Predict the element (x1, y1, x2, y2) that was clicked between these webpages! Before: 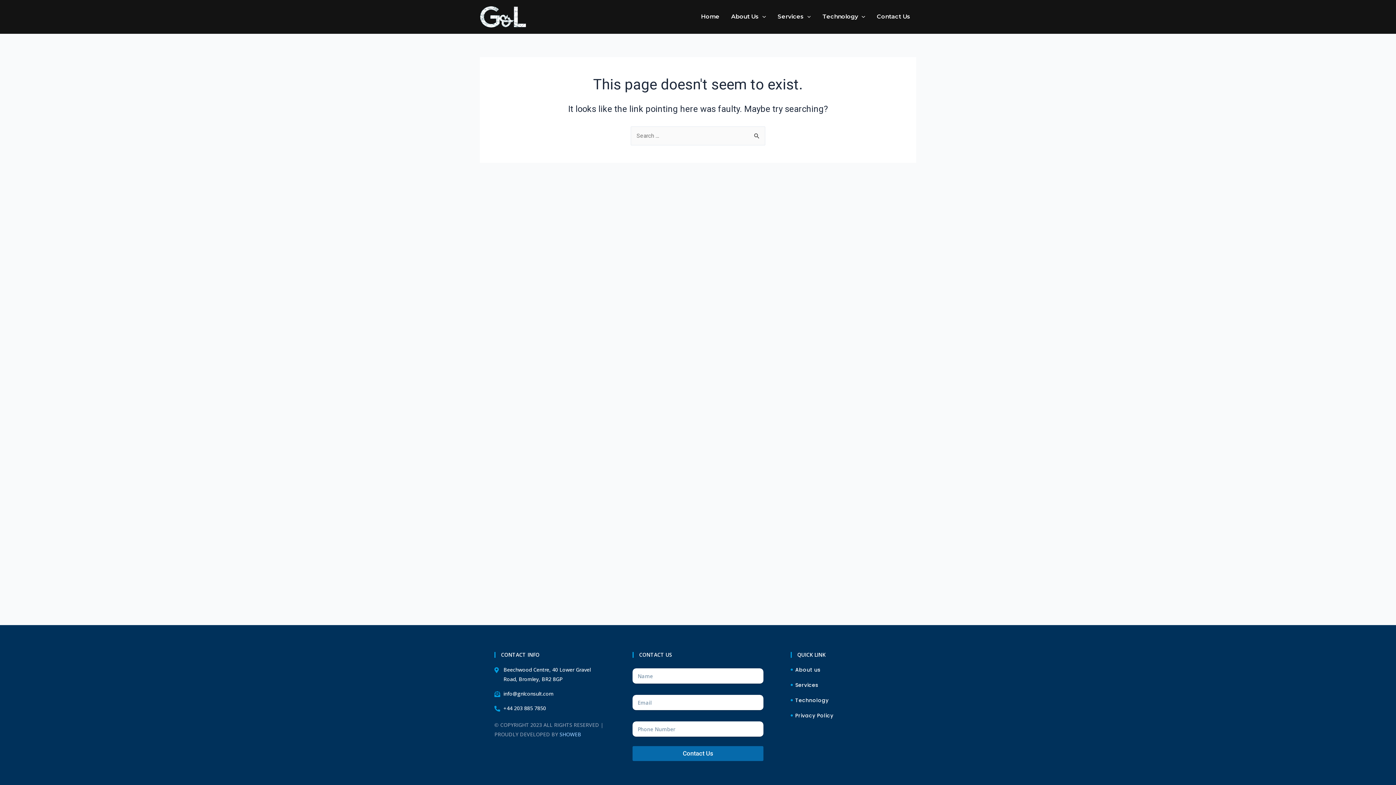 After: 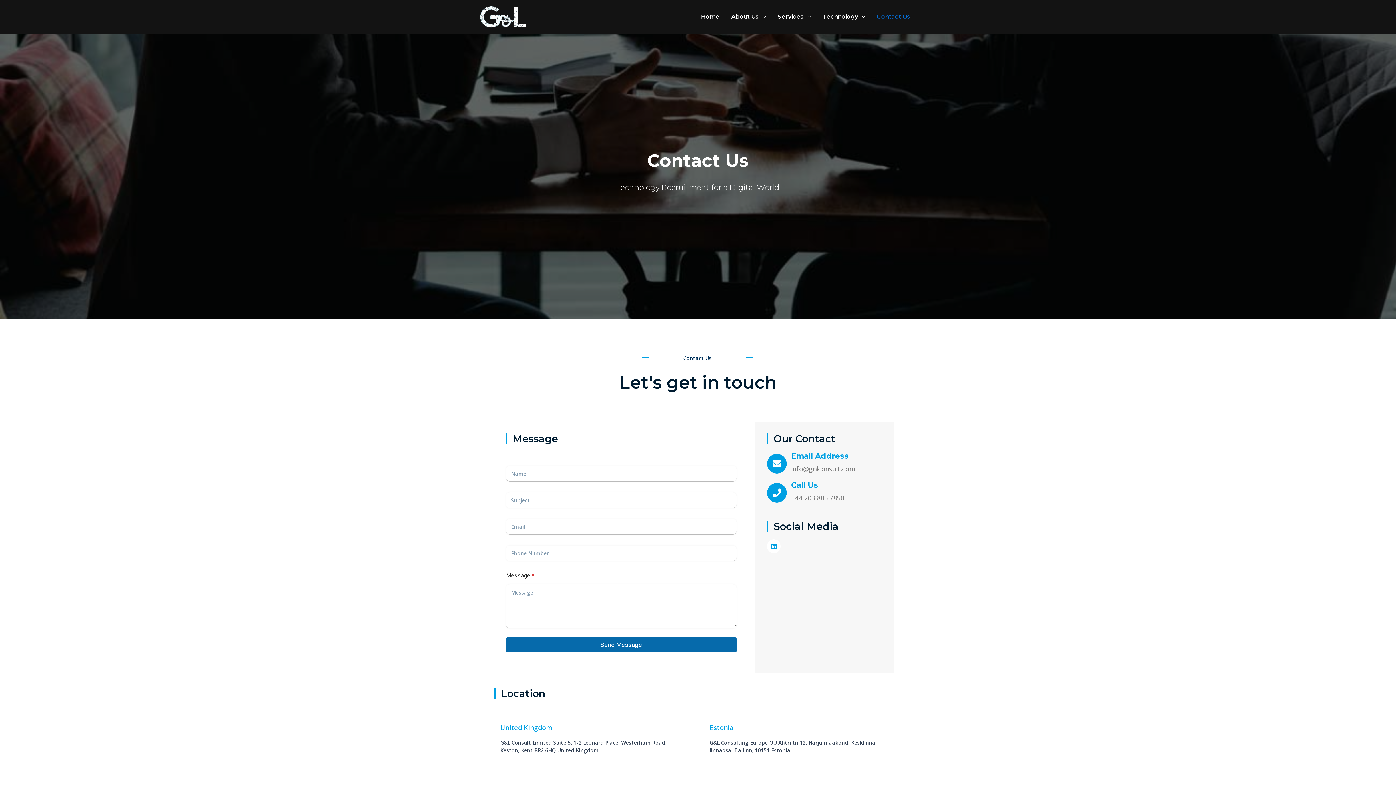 Action: bbox: (871, 2, 916, 31) label: Contact Us